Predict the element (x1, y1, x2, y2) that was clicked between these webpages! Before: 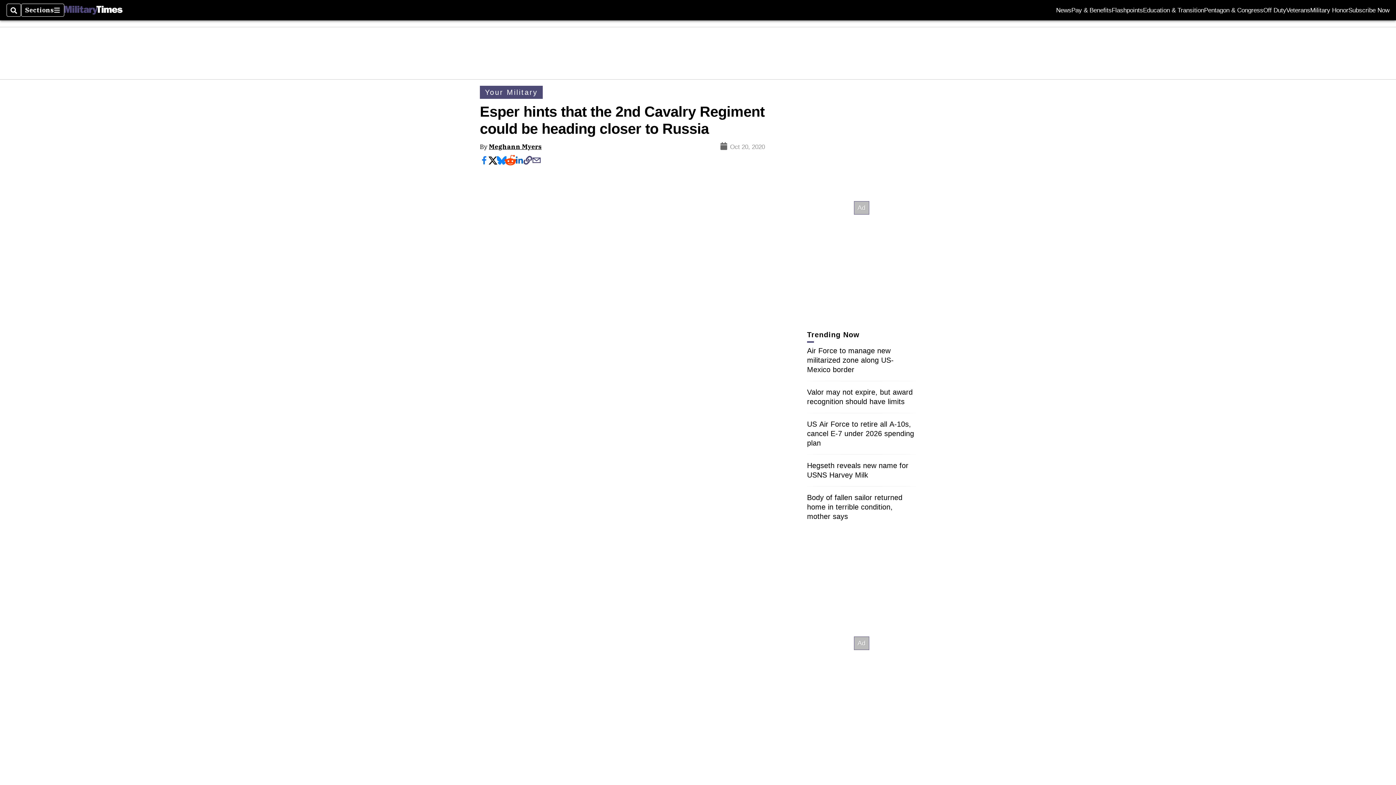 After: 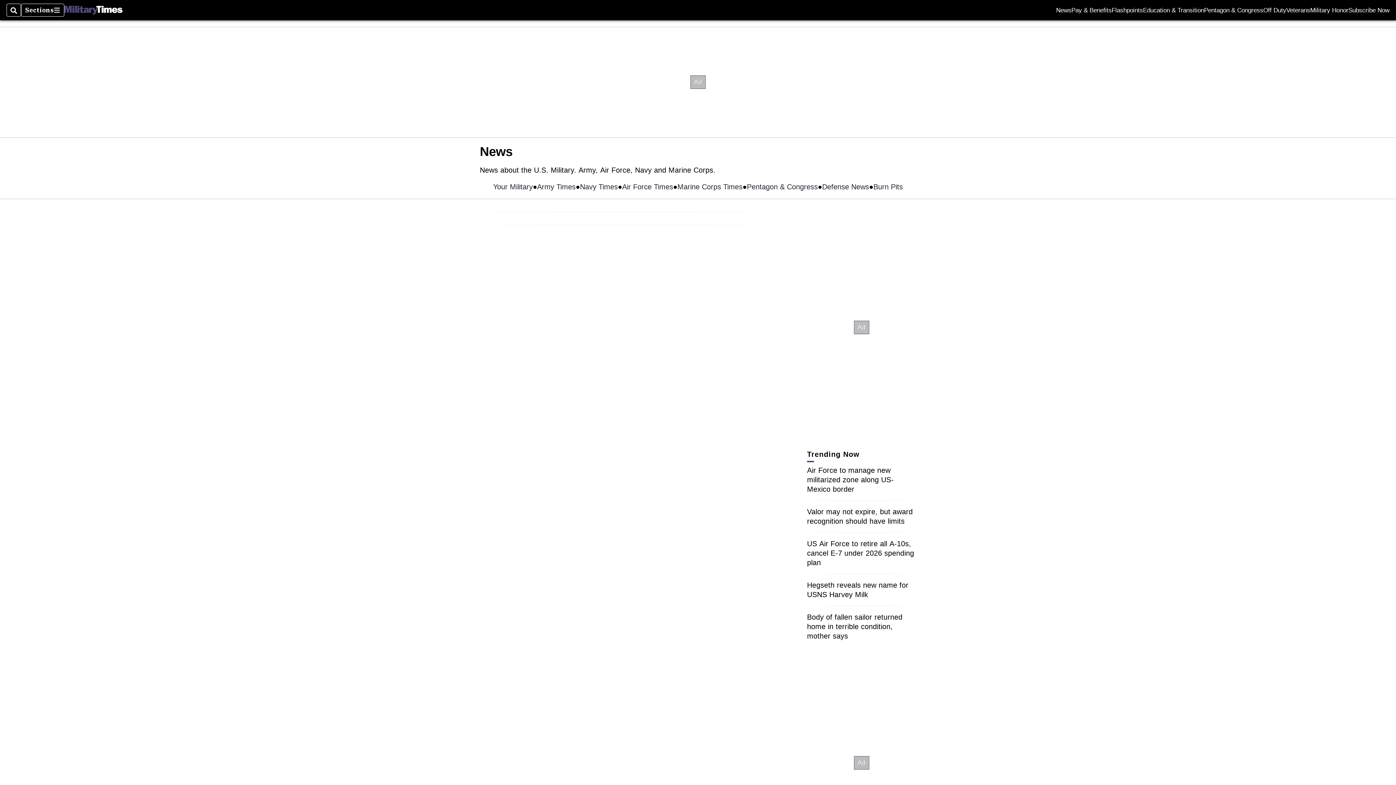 Action: label: News bbox: (1056, 7, 1071, 13)